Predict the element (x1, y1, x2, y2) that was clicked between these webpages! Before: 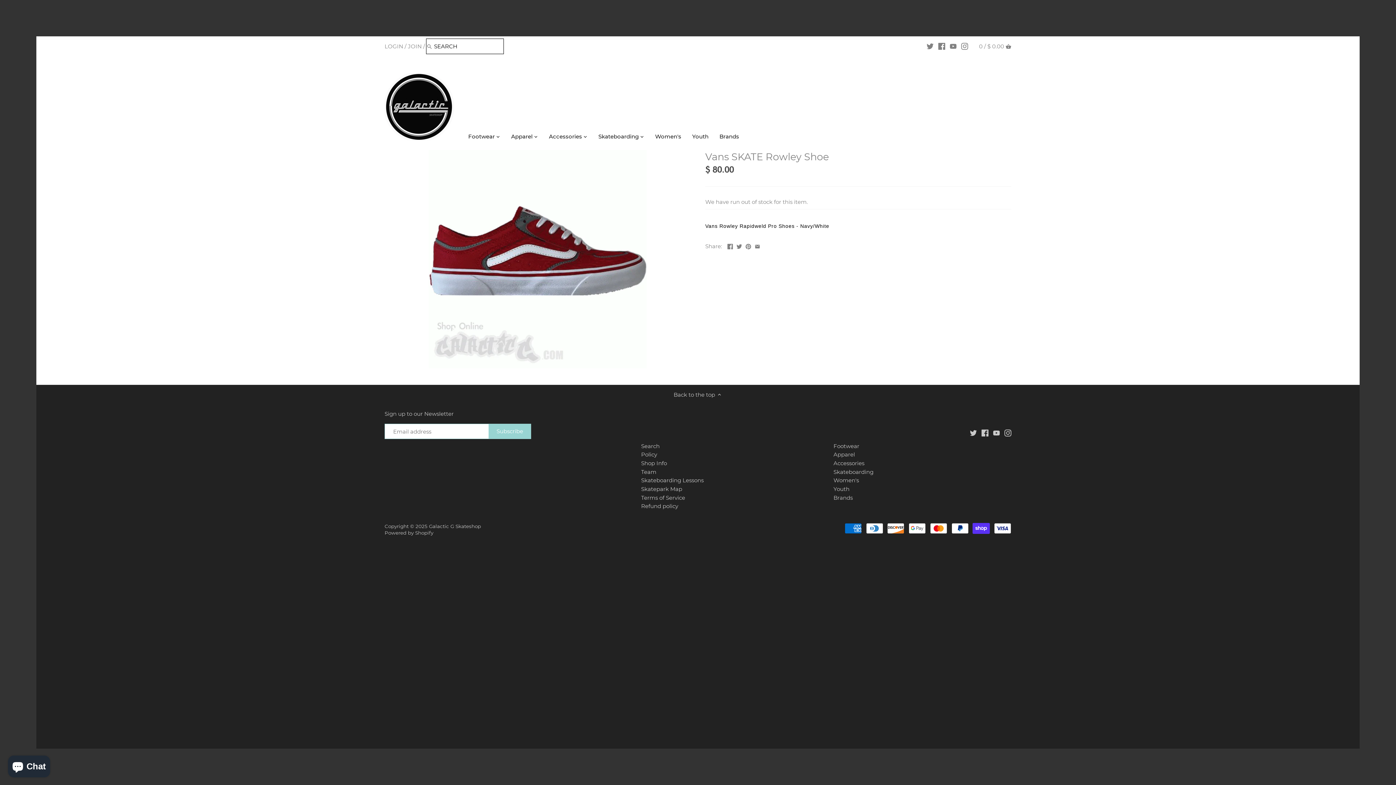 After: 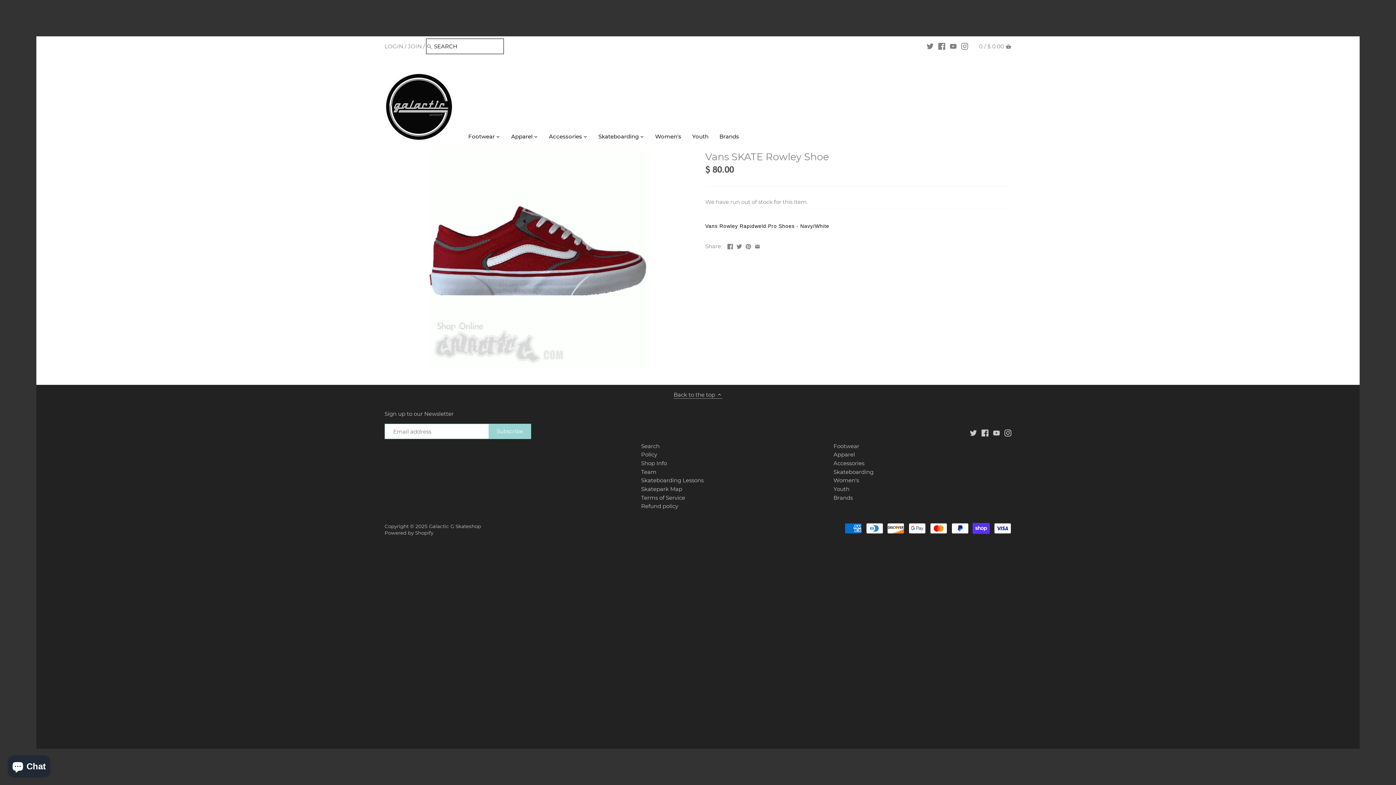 Action: bbox: (673, 390, 722, 398) label: Back to the top 